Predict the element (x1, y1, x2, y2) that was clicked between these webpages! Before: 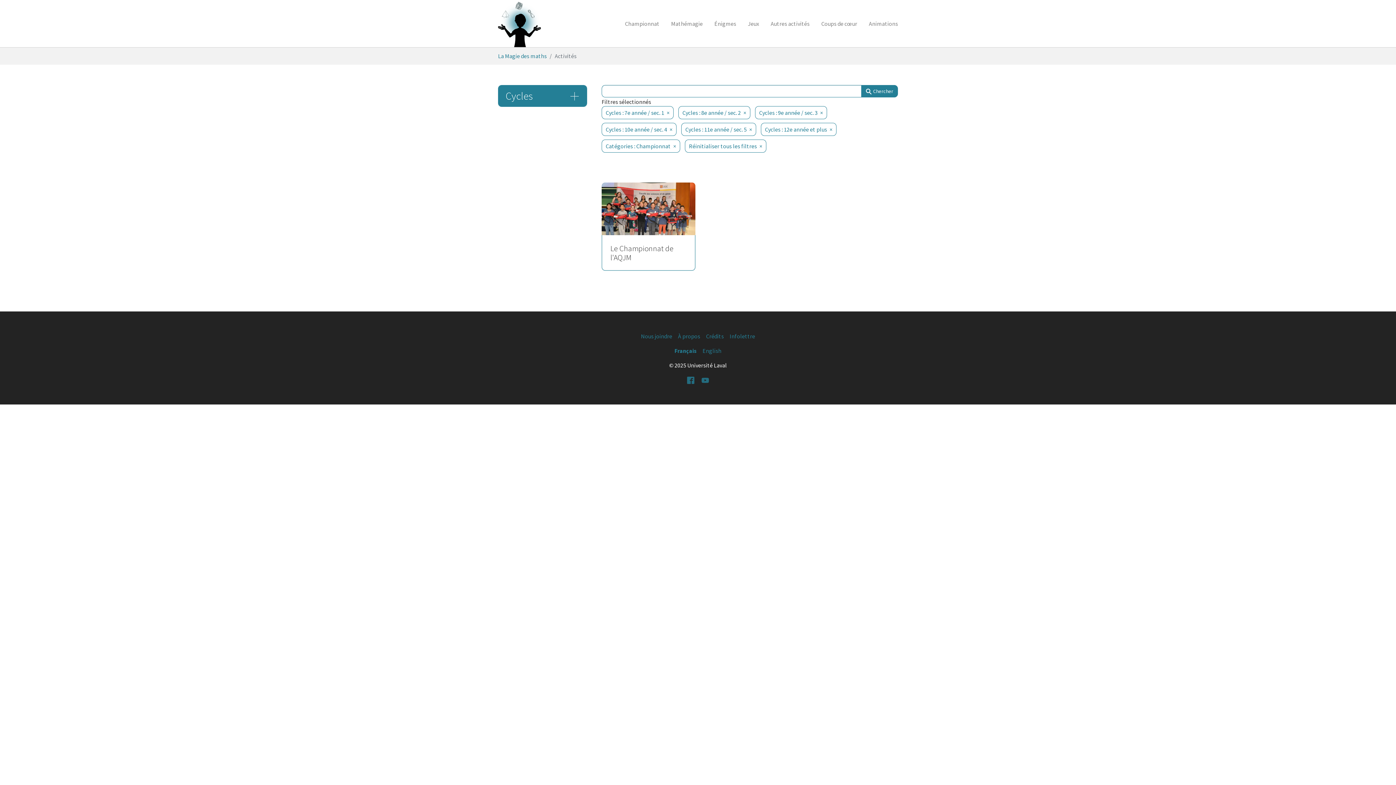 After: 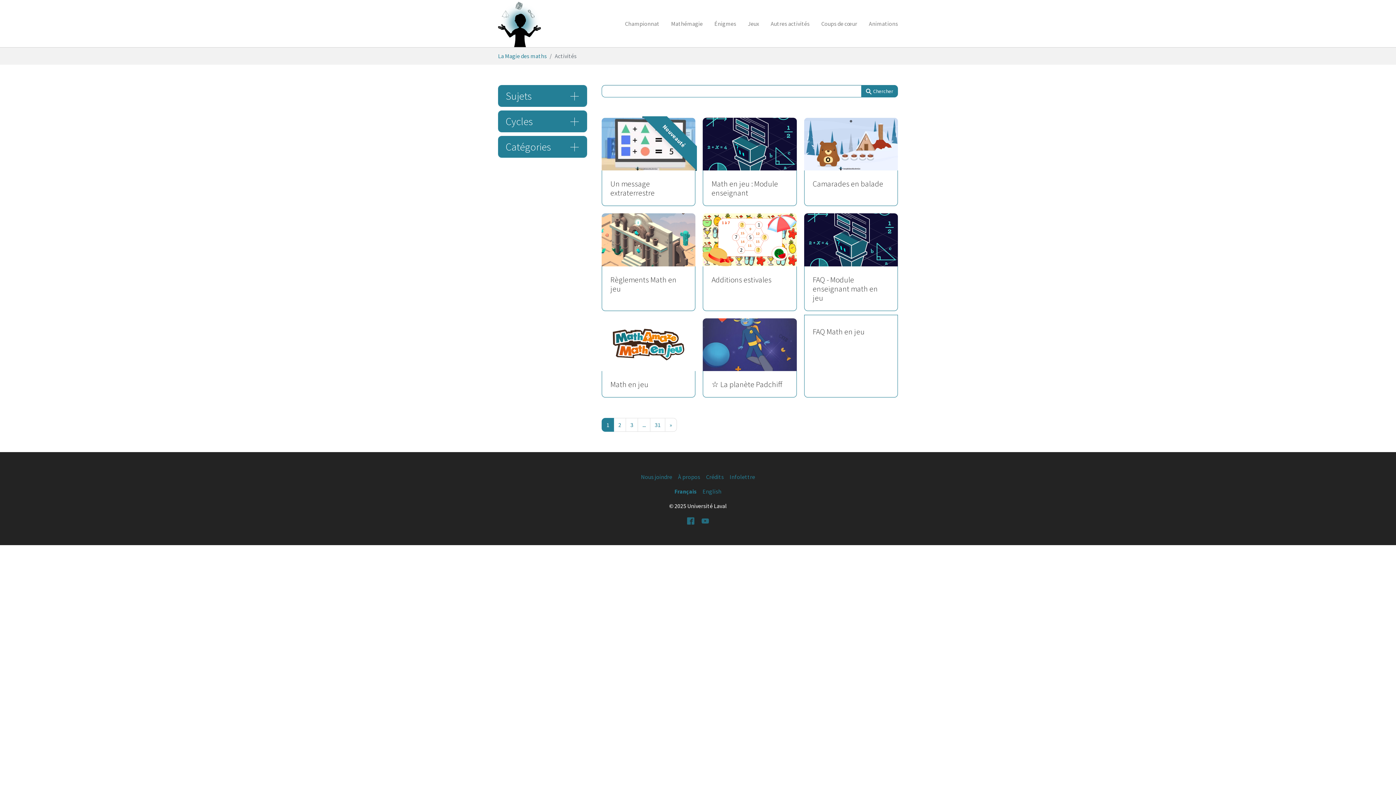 Action: label: Réinitialiser tous les filtres bbox: (685, 139, 766, 152)